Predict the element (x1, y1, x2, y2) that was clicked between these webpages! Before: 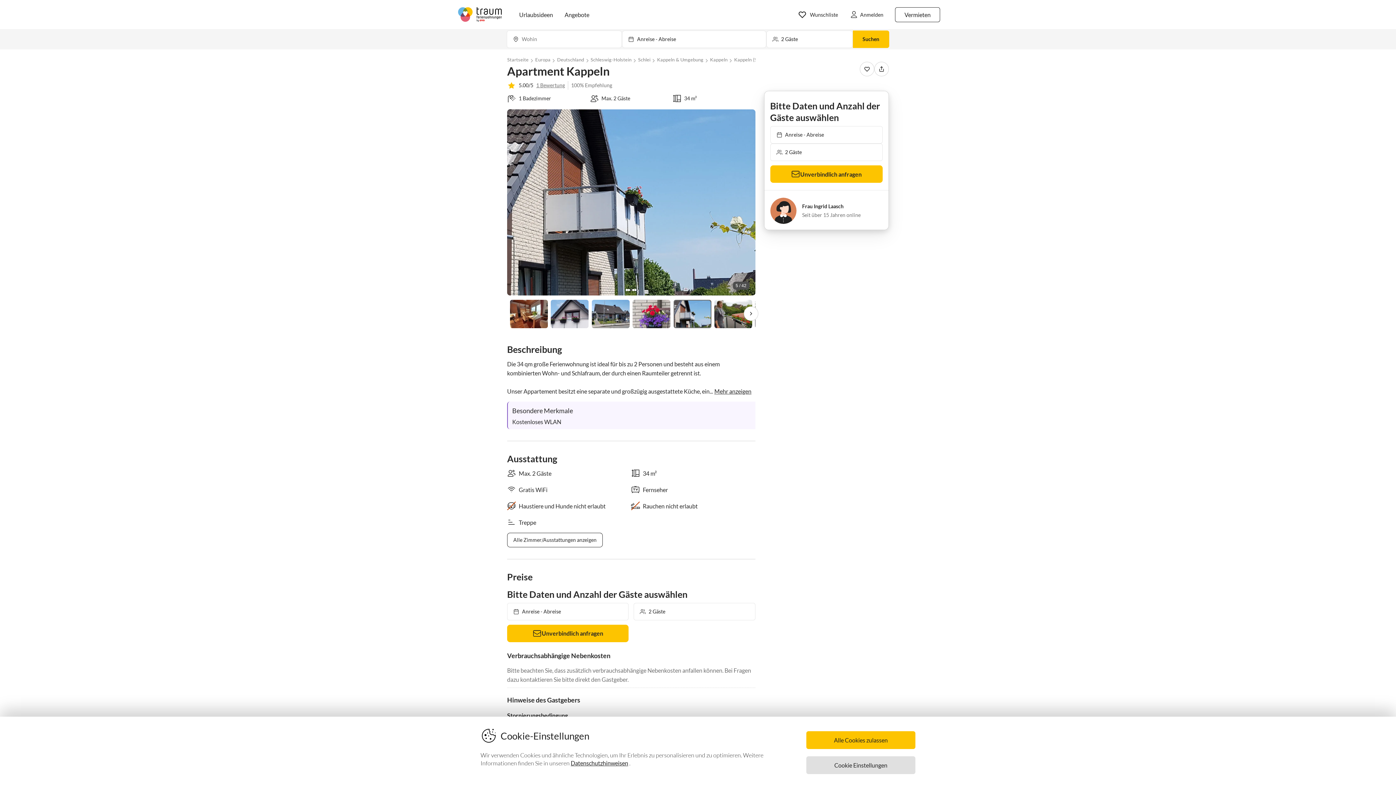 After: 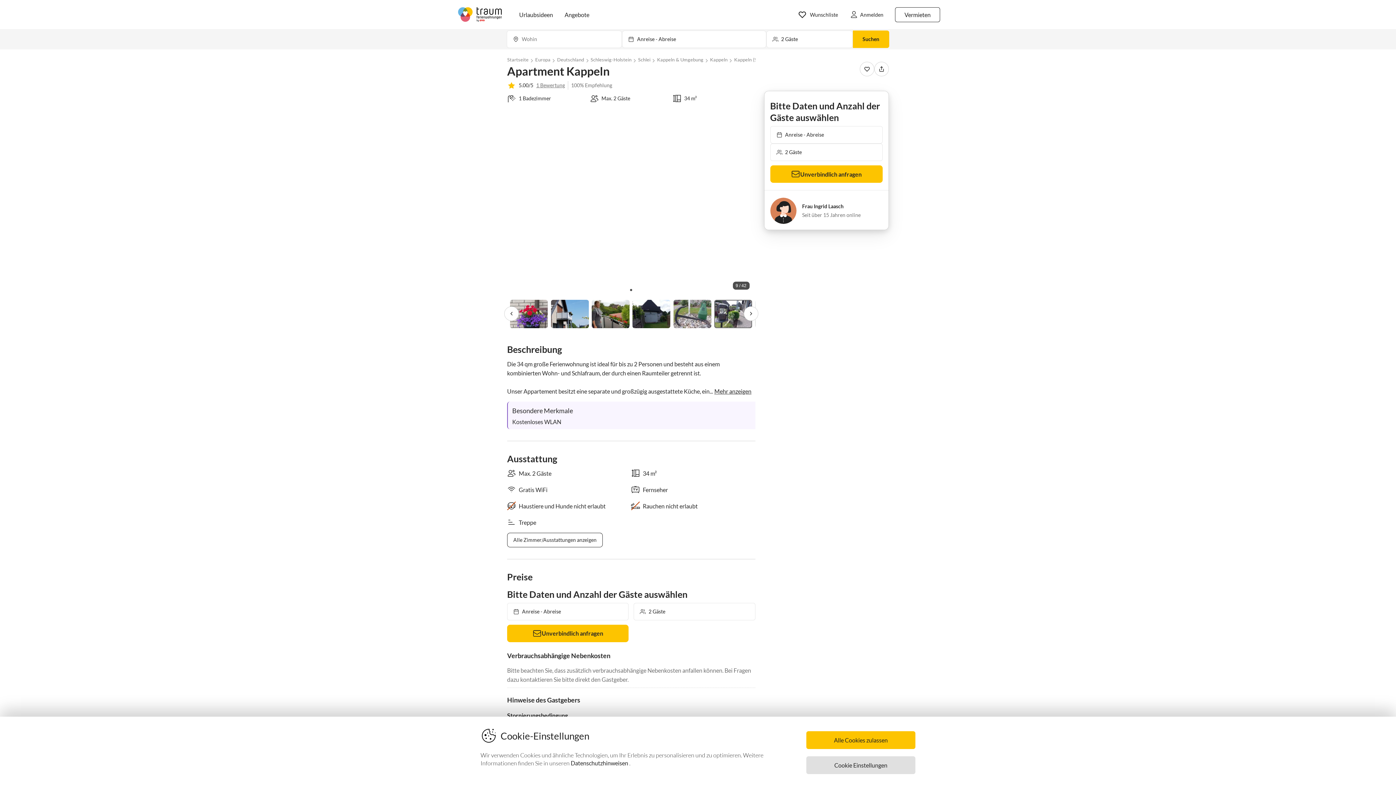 Action: label: Datenschutzhinweisen bbox: (570, 760, 628, 766)